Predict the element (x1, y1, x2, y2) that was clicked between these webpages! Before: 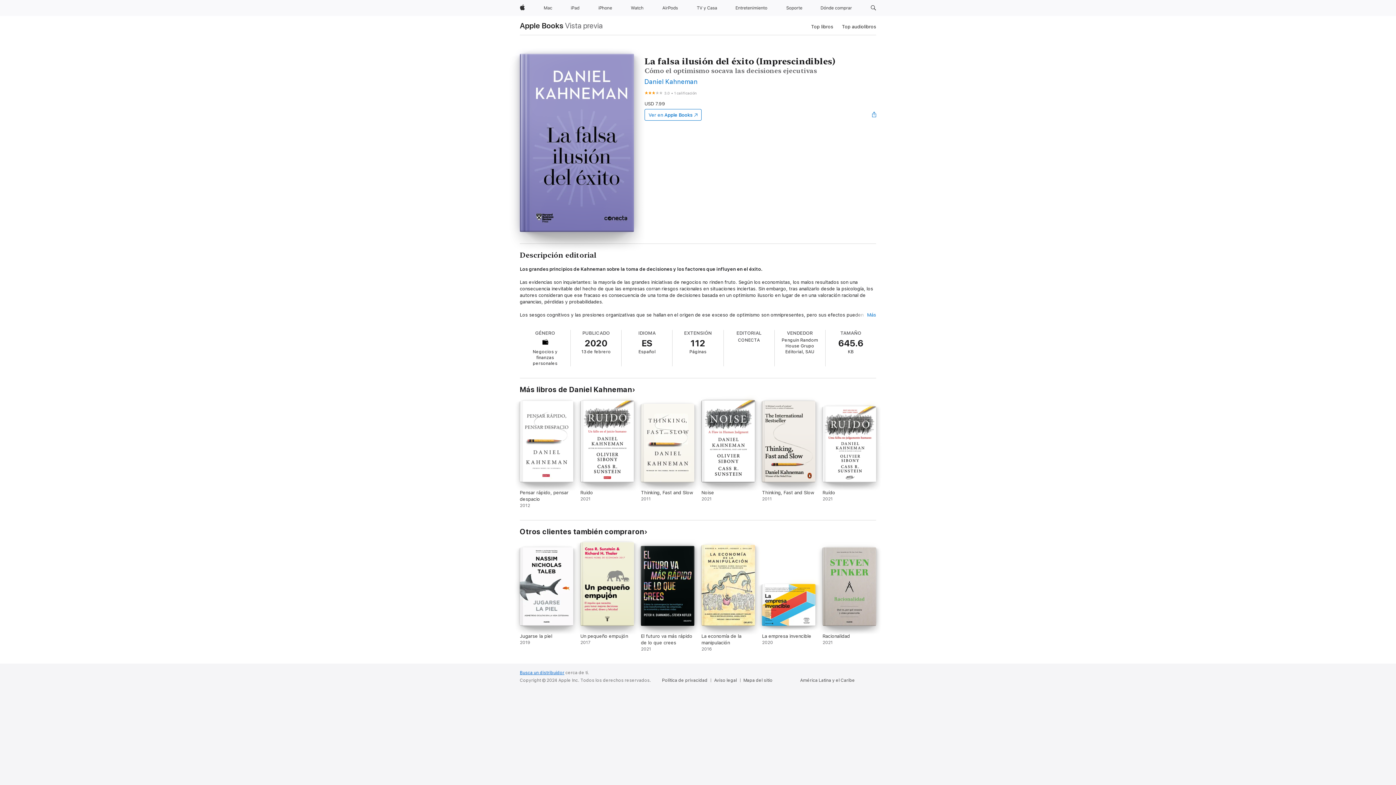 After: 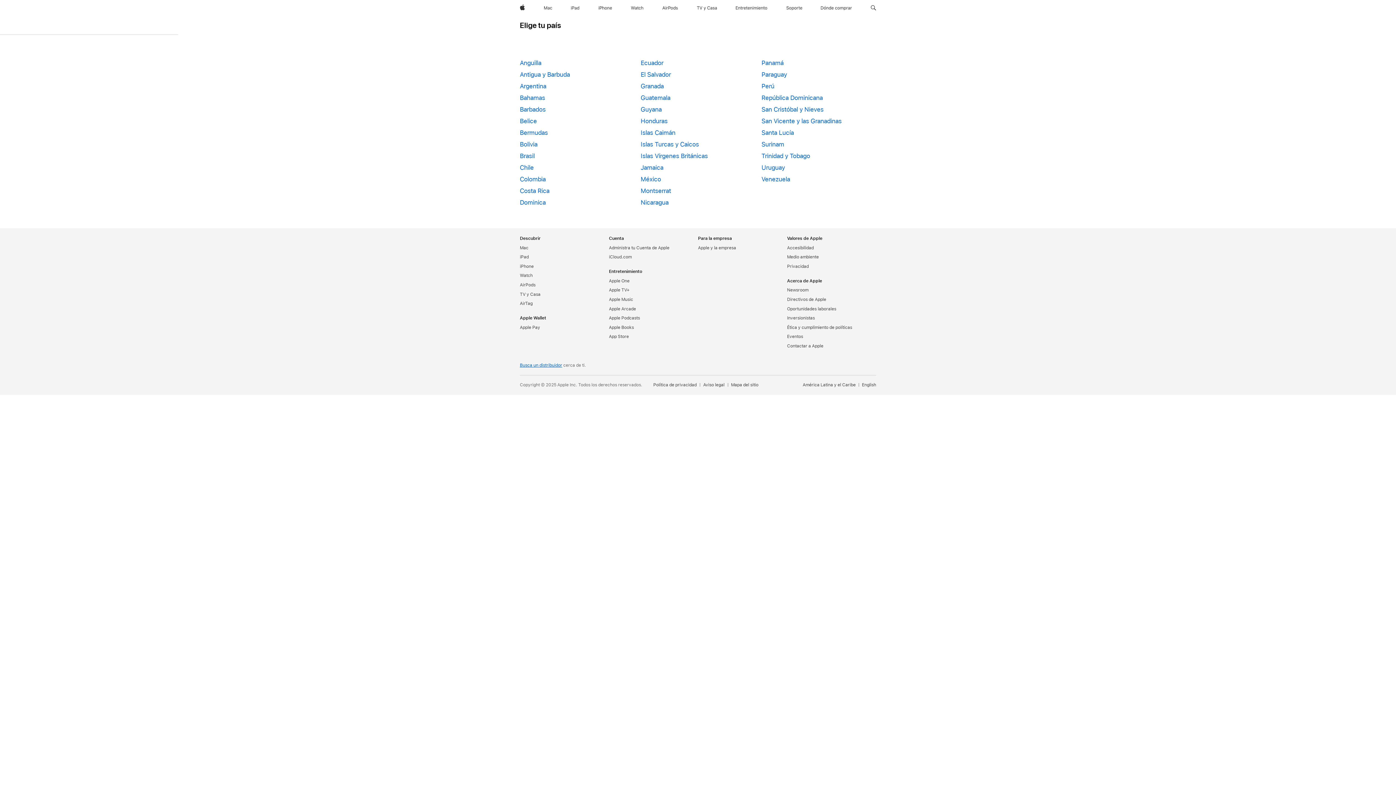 Action: label: Dónde comprar bbox: (818, 0, 855, 16)